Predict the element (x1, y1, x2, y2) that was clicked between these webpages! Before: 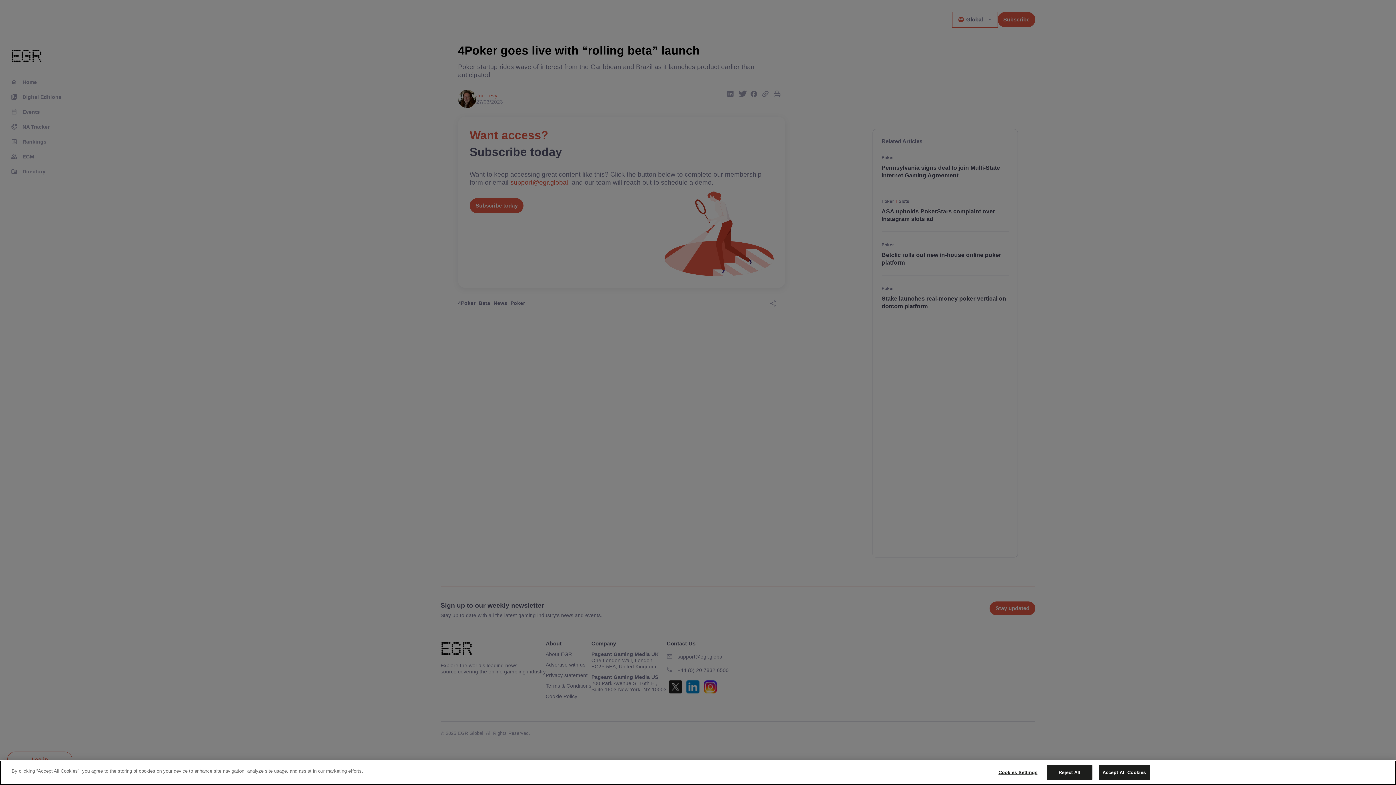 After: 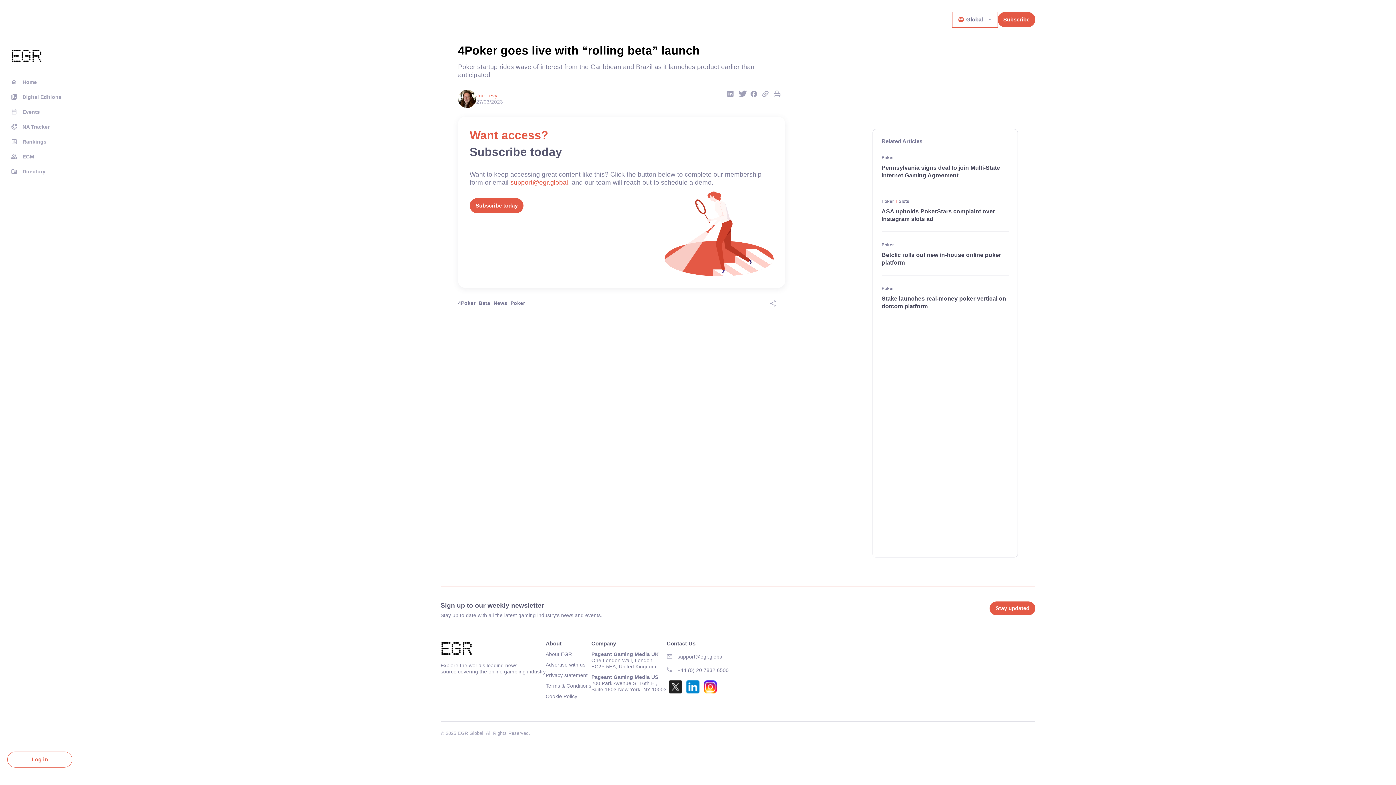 Action: label: Reject All bbox: (1047, 765, 1092, 780)